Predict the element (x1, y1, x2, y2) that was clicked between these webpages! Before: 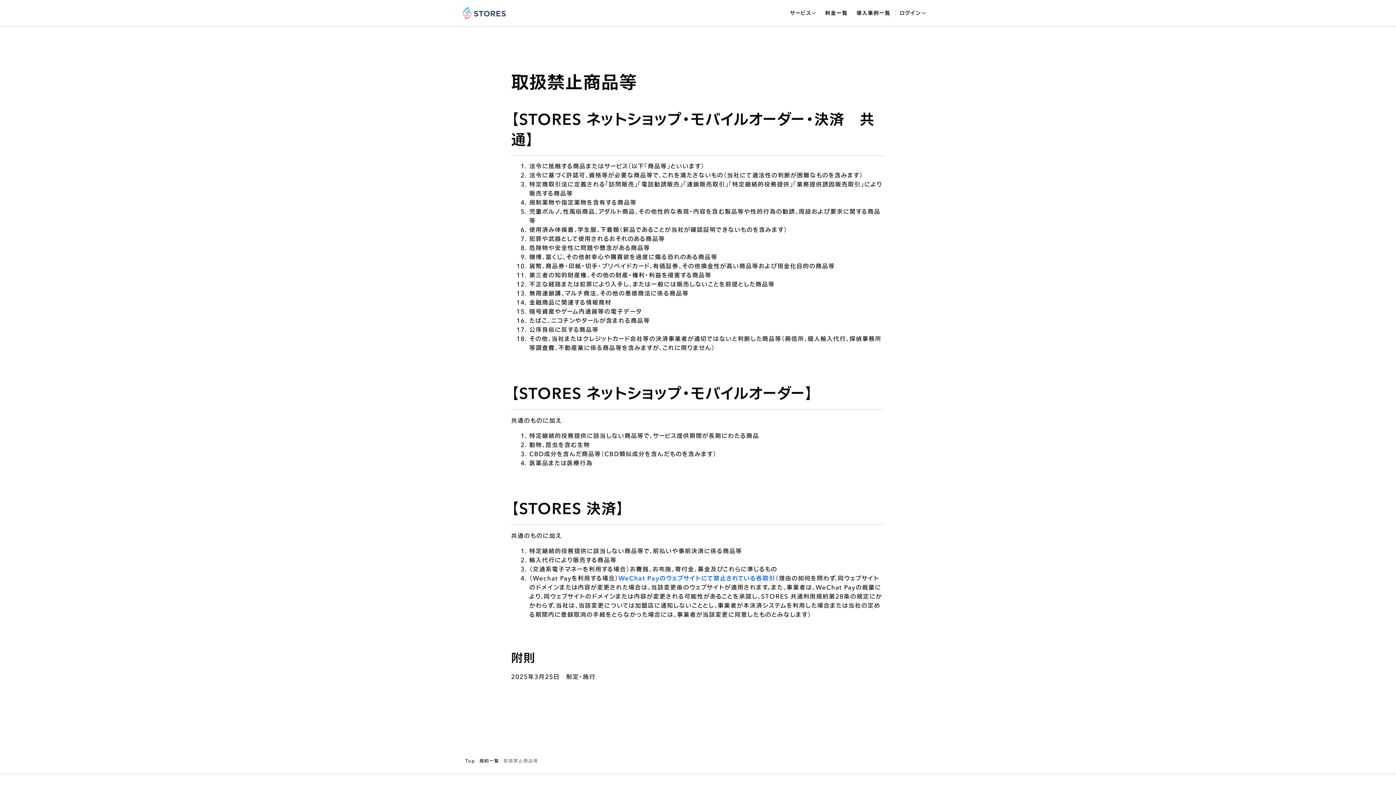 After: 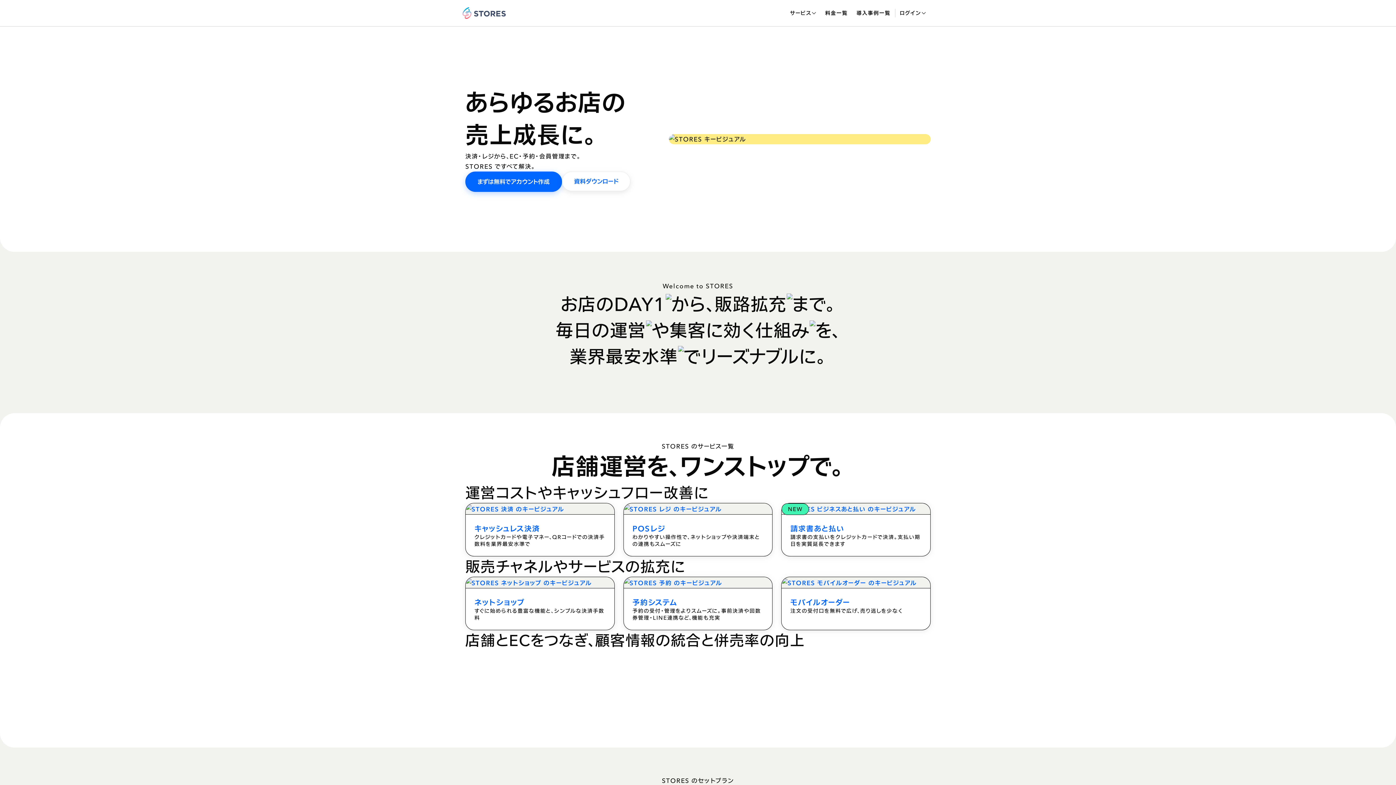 Action: bbox: (465, 7, 509, 18)